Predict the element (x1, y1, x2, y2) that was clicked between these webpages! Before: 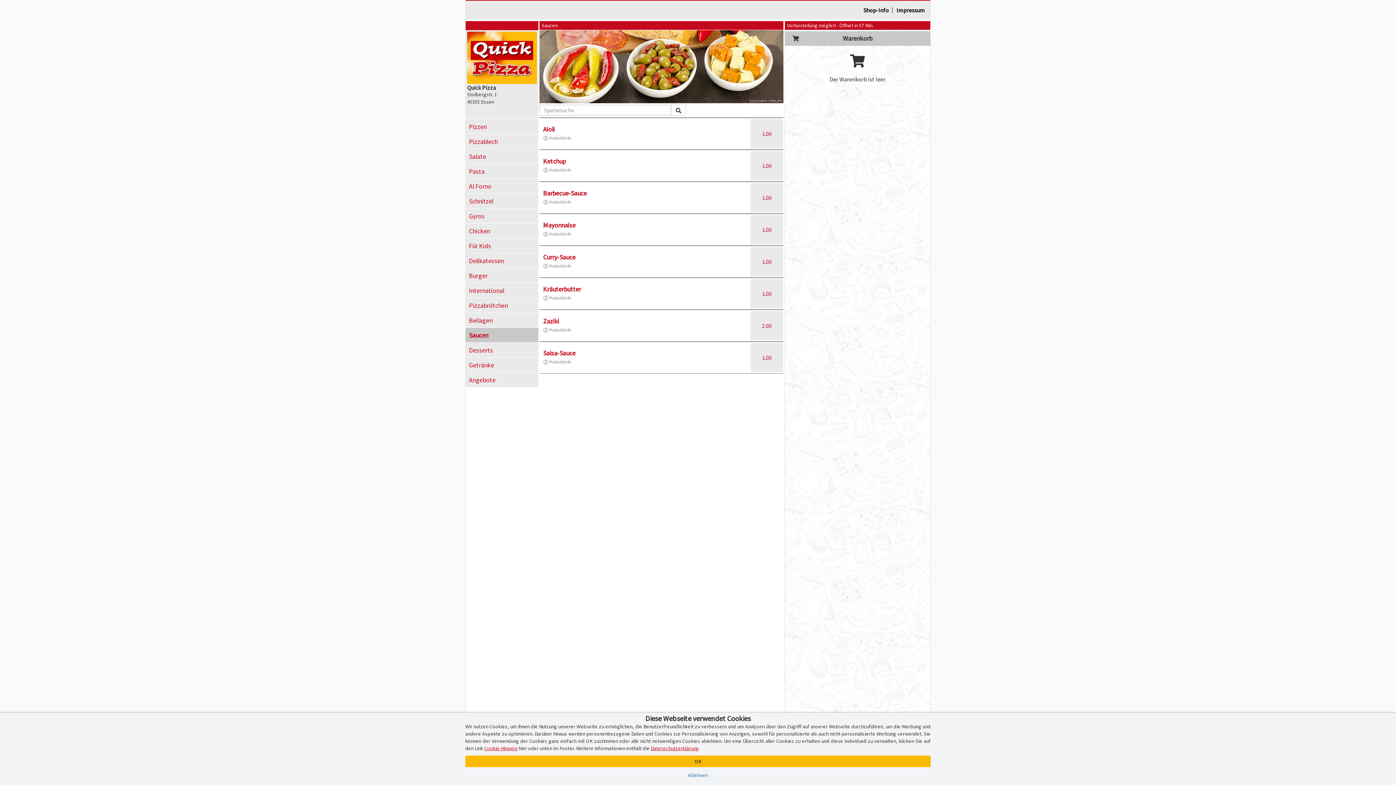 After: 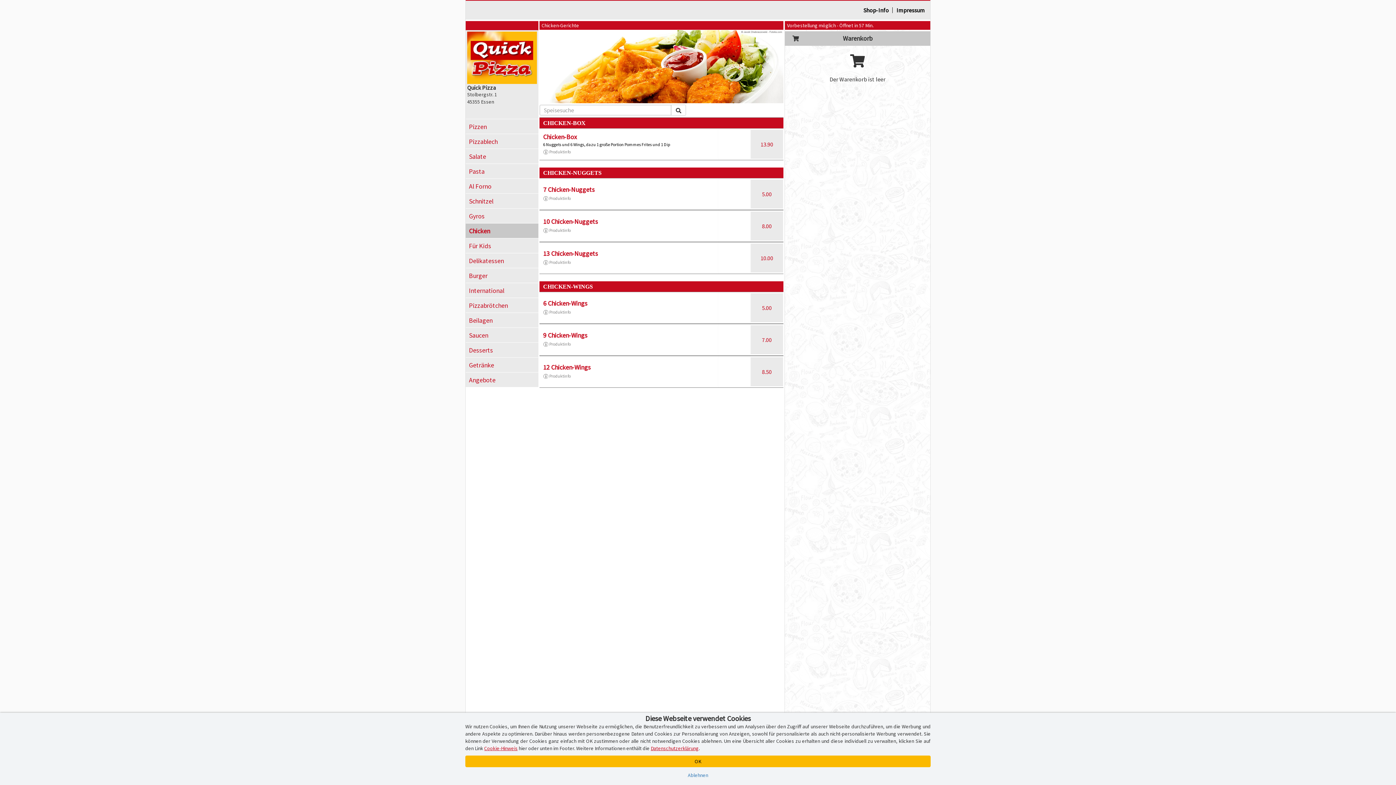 Action: label: Chicken bbox: (465, 223, 538, 238)